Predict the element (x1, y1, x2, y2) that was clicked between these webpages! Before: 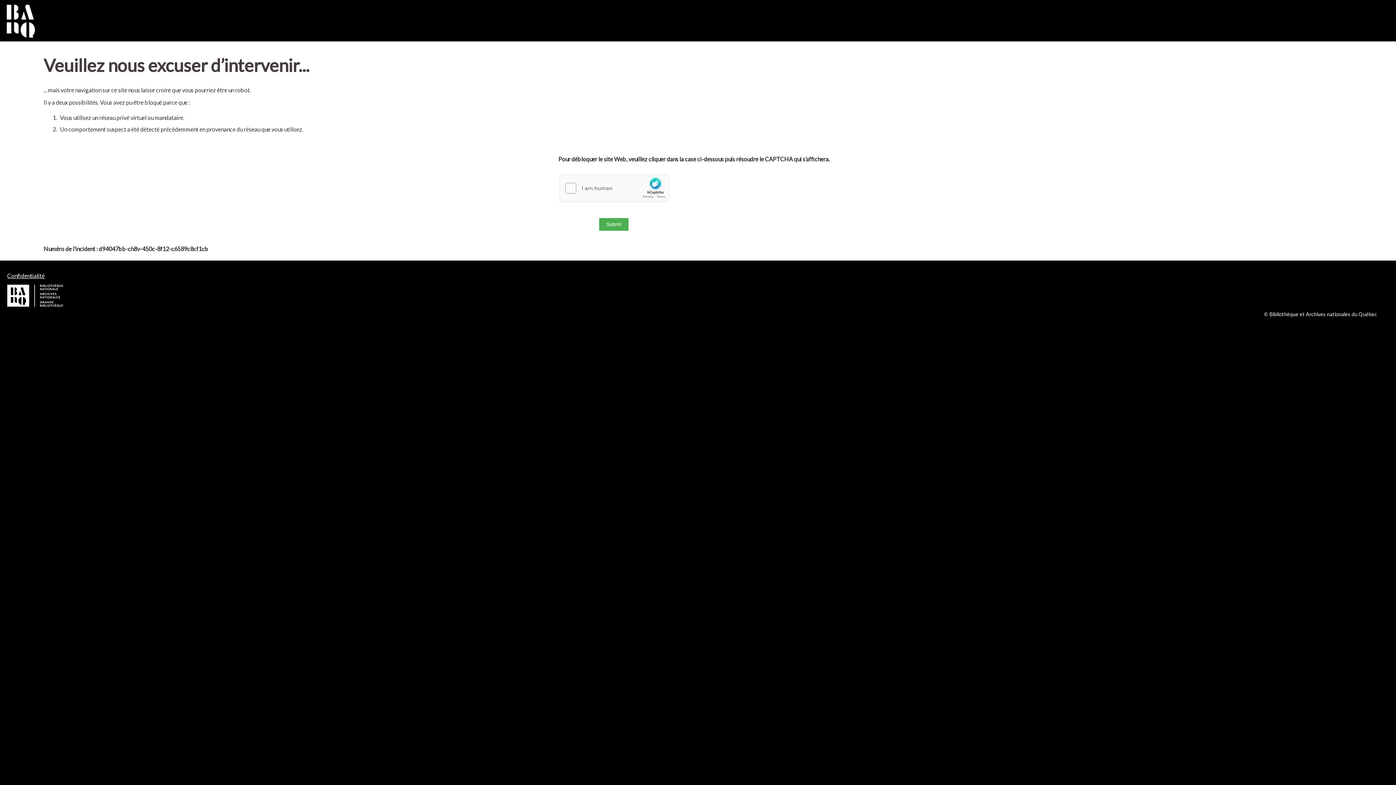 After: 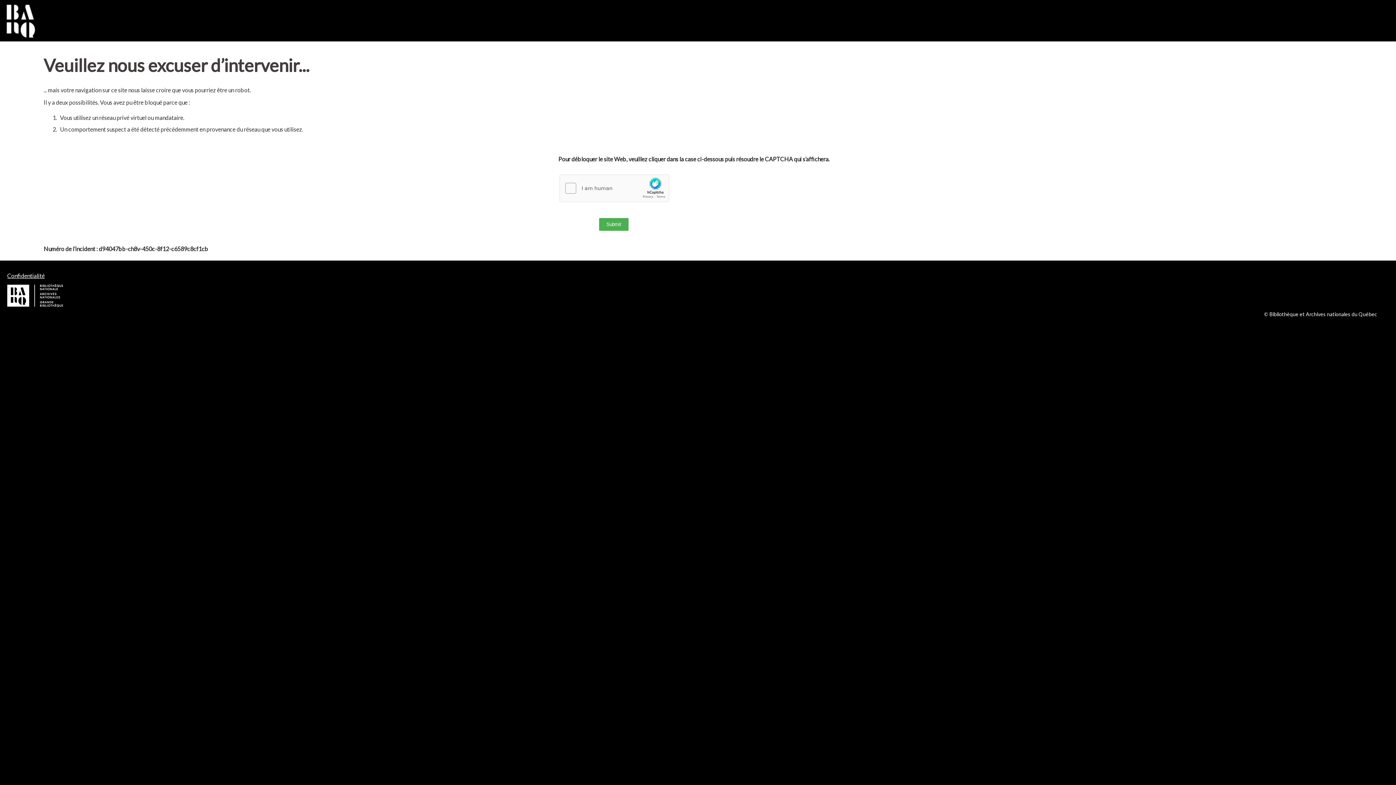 Action: bbox: (7, 272, 44, 279) label: Confidentialité